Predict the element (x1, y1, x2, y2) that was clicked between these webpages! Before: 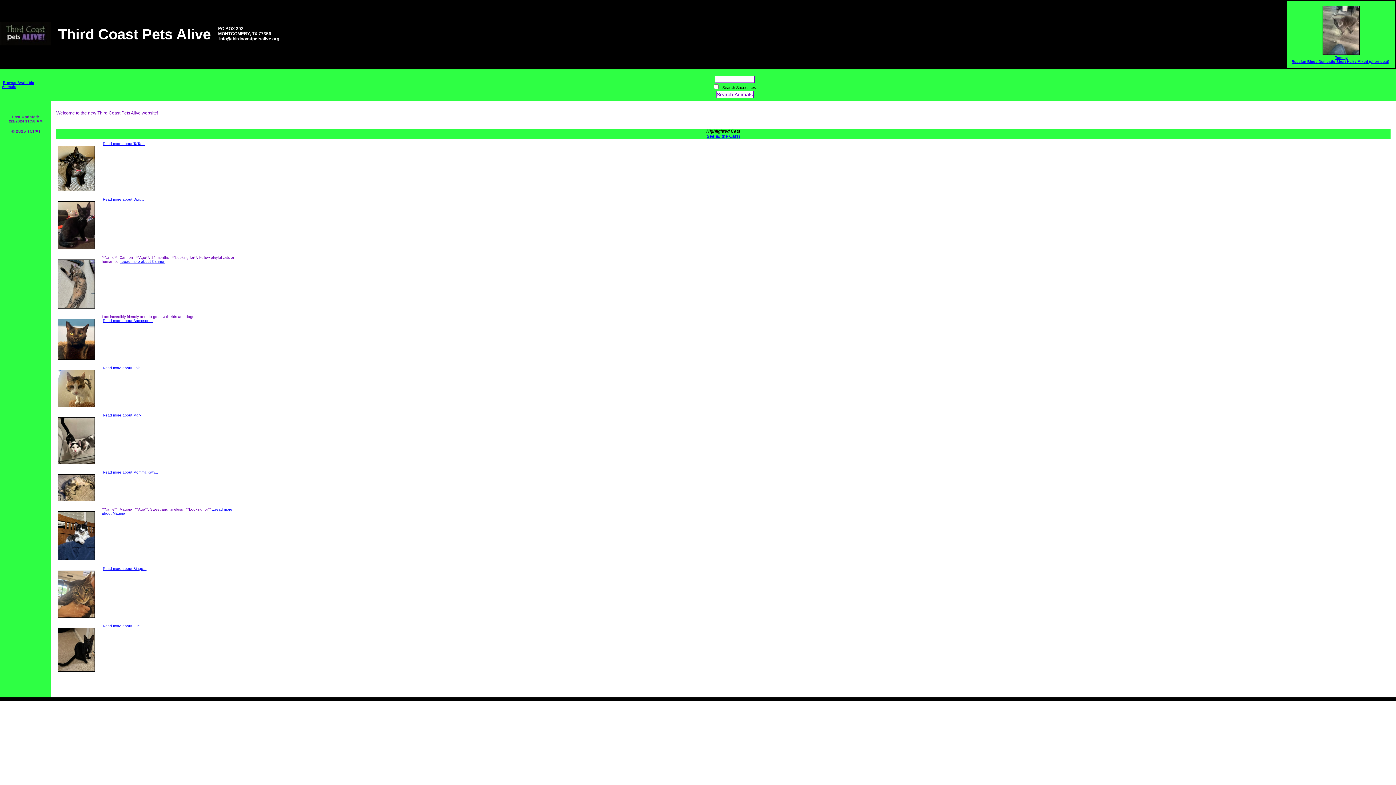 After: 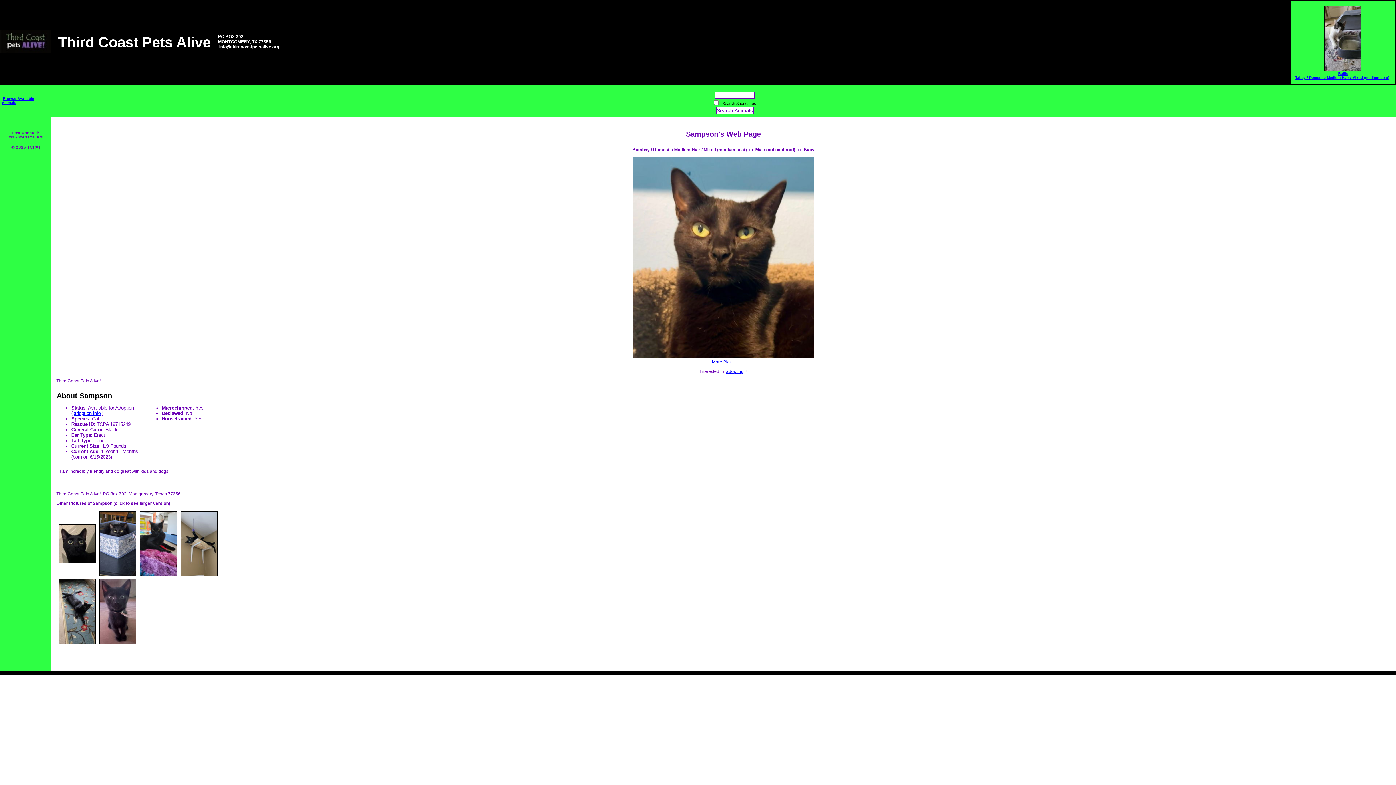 Action: bbox: (101, 318, 153, 322) label: Read more about Sampson...